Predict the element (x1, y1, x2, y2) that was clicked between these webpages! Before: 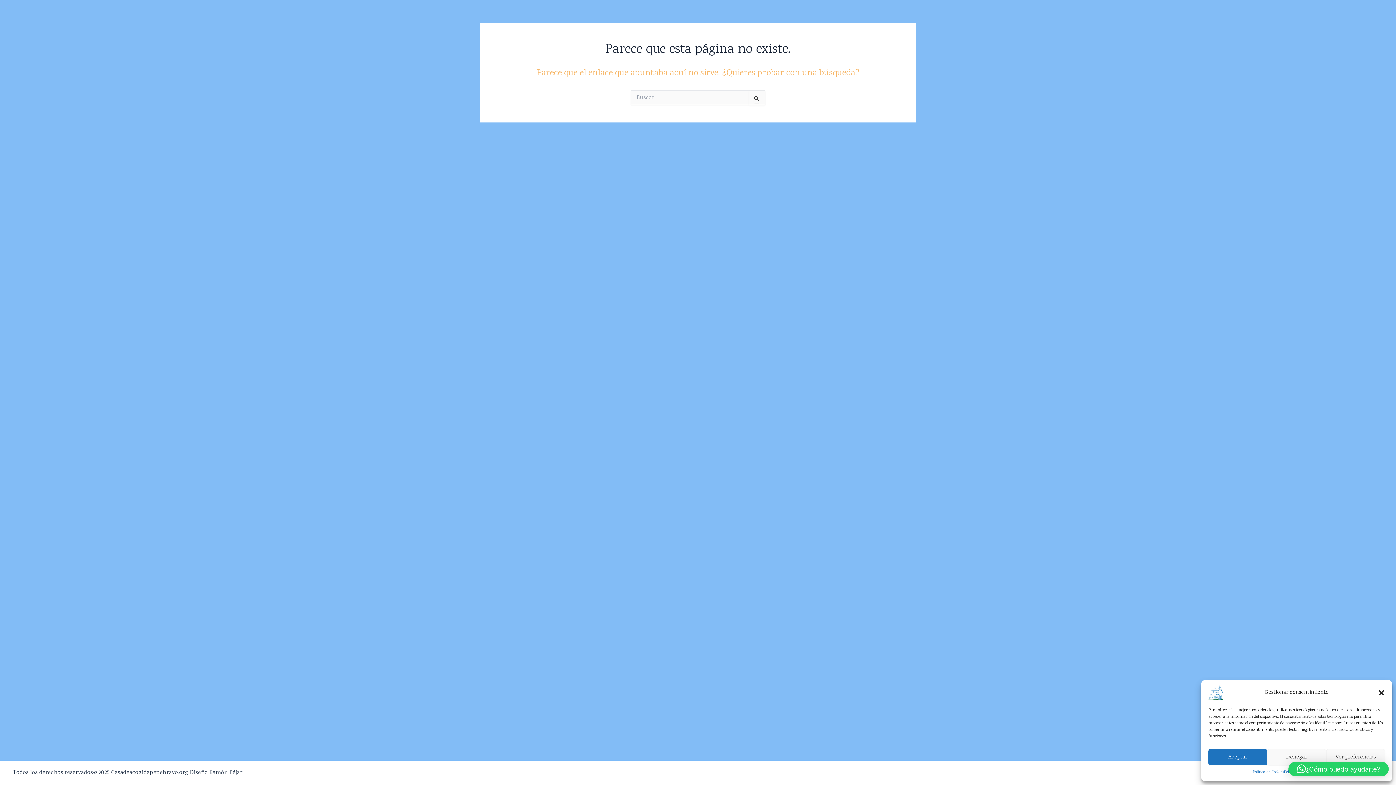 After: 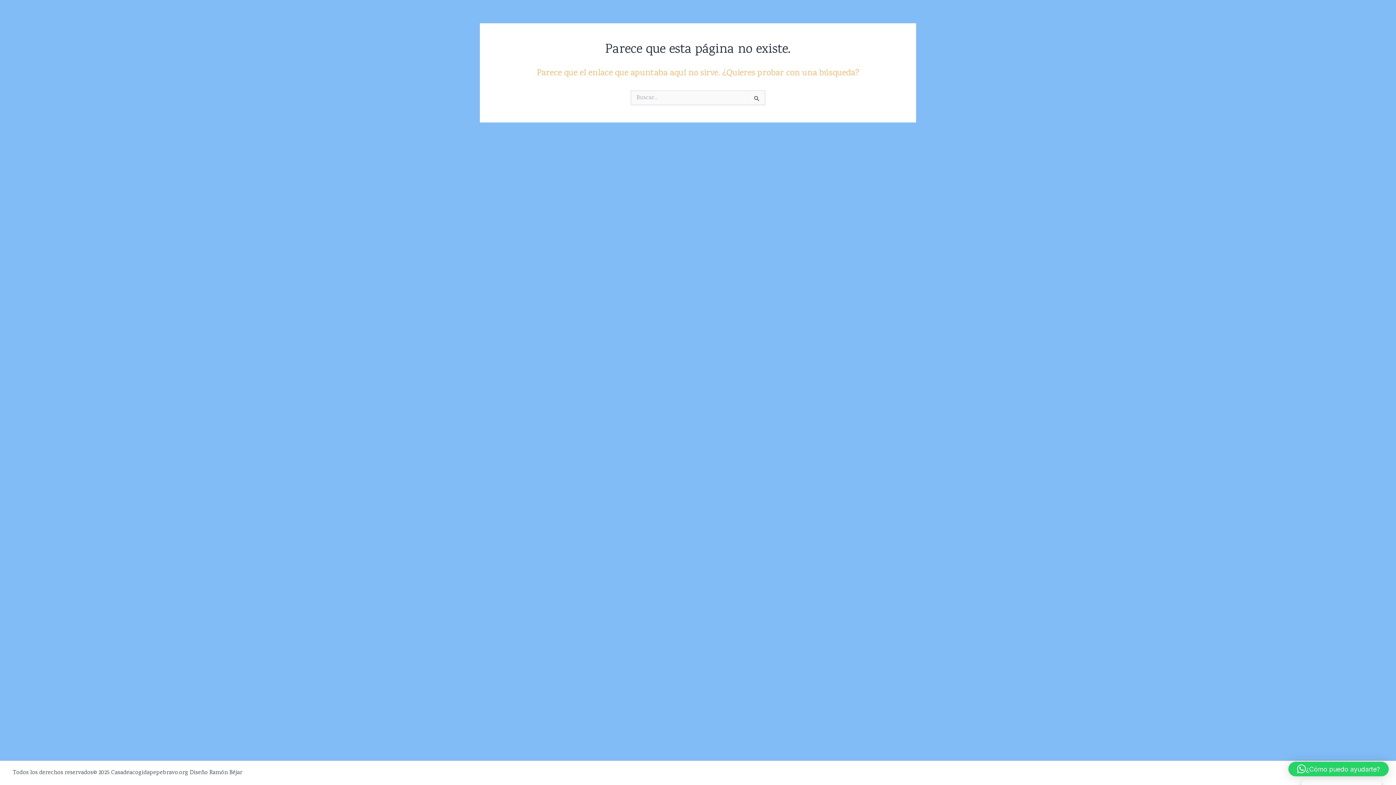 Action: label: Denegar bbox: (1267, 749, 1326, 765)